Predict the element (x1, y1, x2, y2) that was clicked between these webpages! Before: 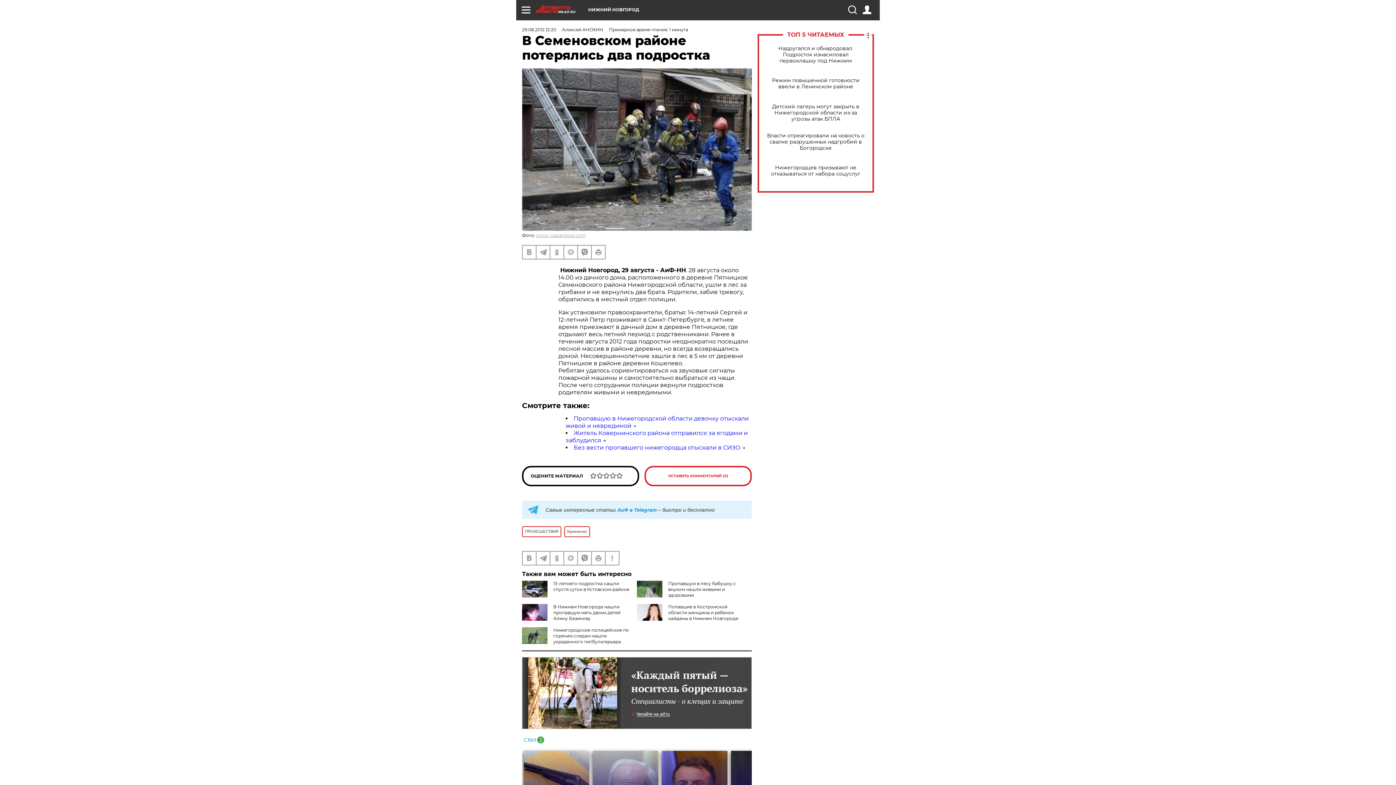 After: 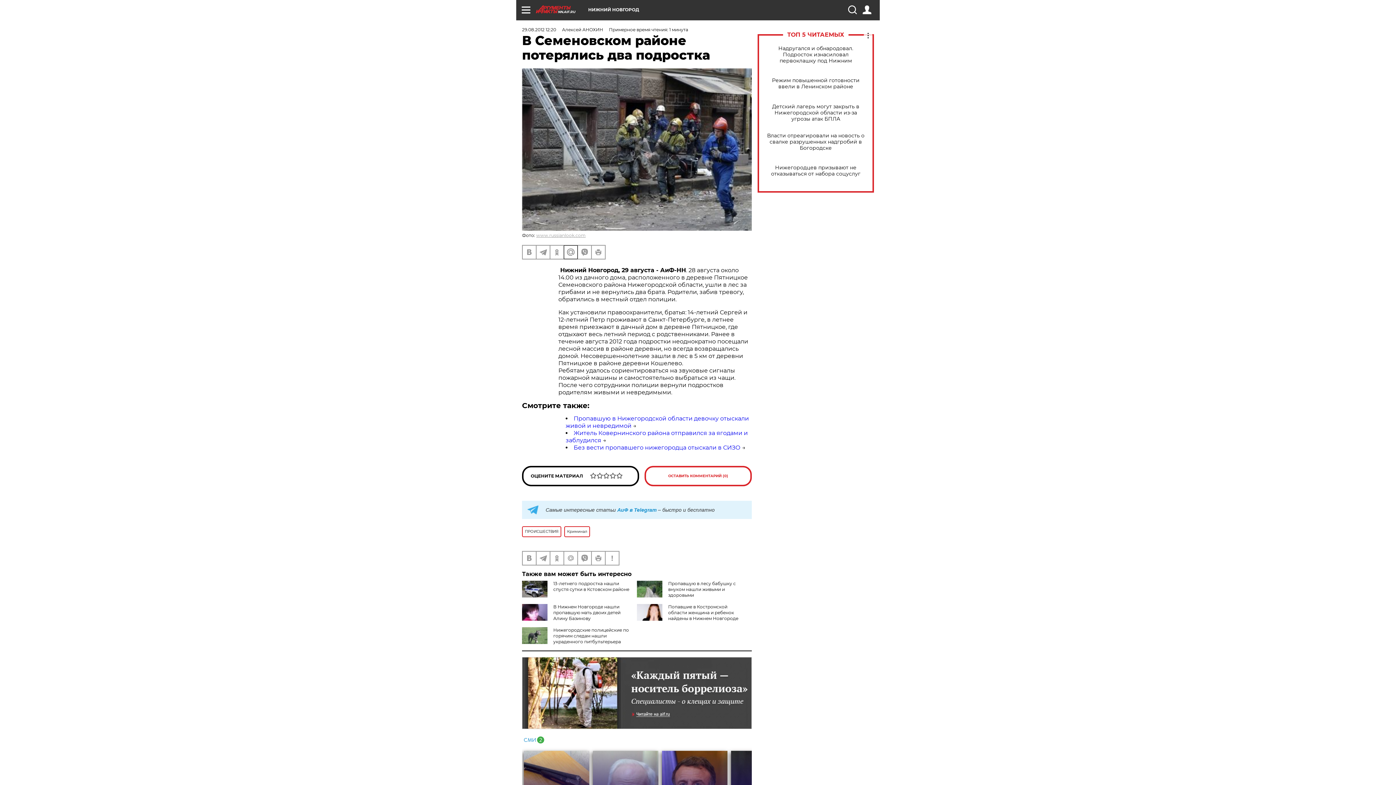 Action: bbox: (564, 245, 577, 258)